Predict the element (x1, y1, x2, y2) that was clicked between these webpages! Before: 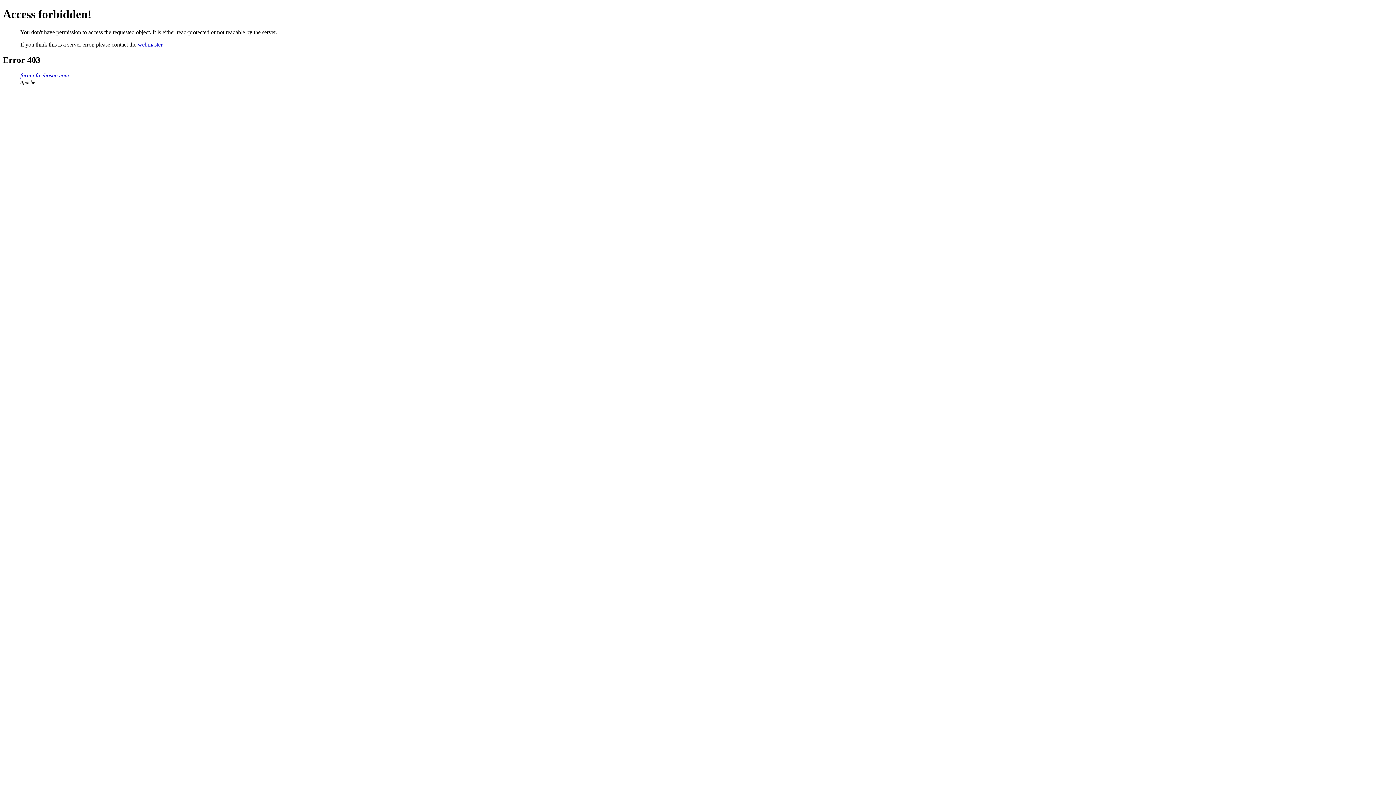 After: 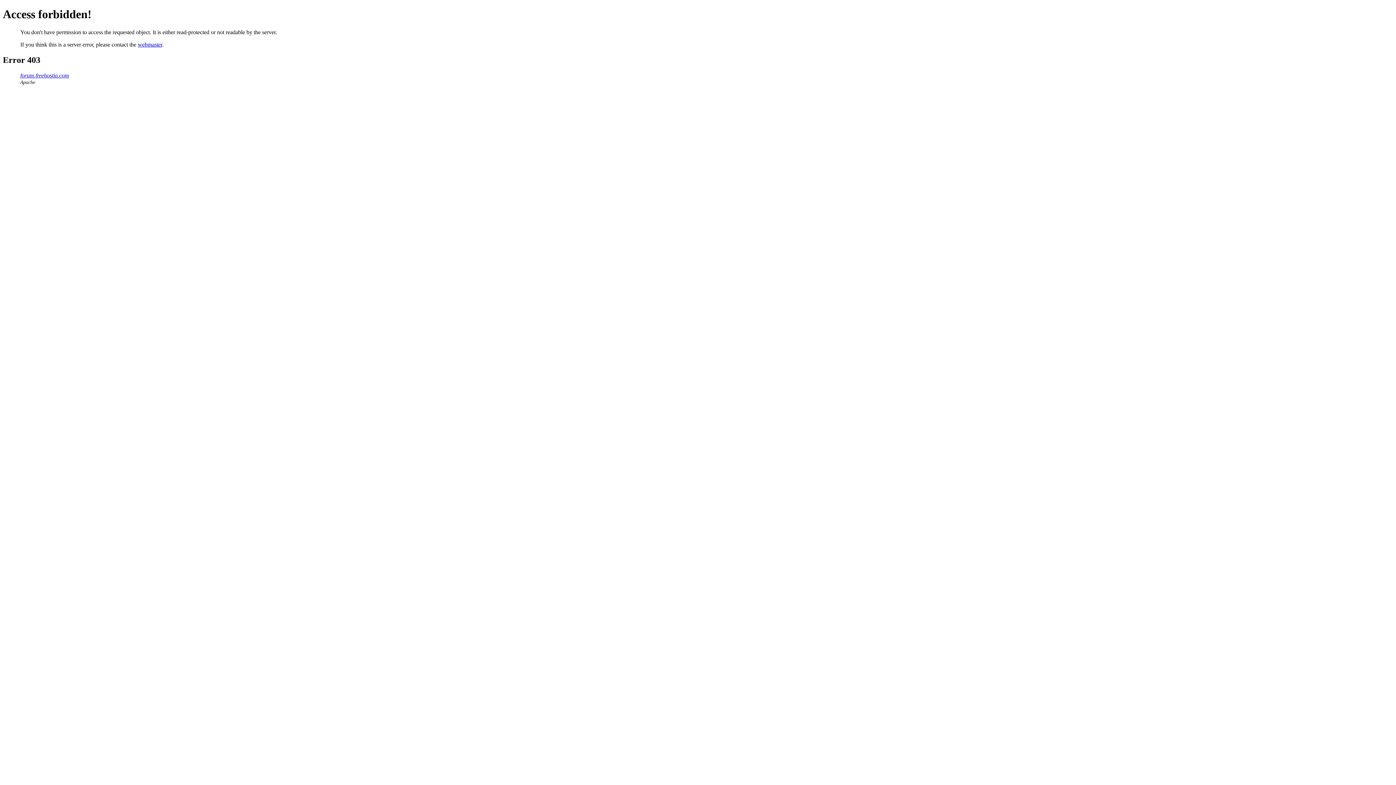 Action: bbox: (137, 41, 162, 47) label: webmaster